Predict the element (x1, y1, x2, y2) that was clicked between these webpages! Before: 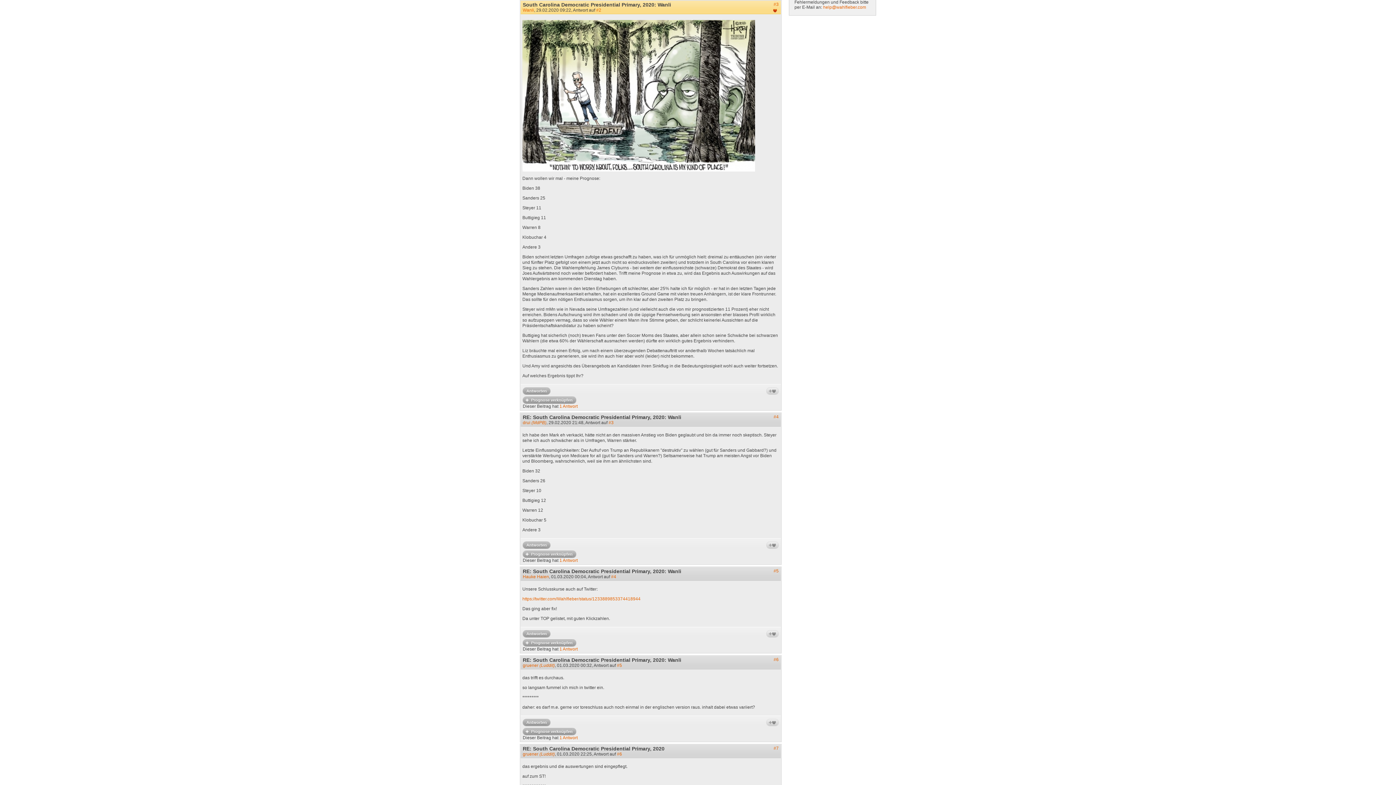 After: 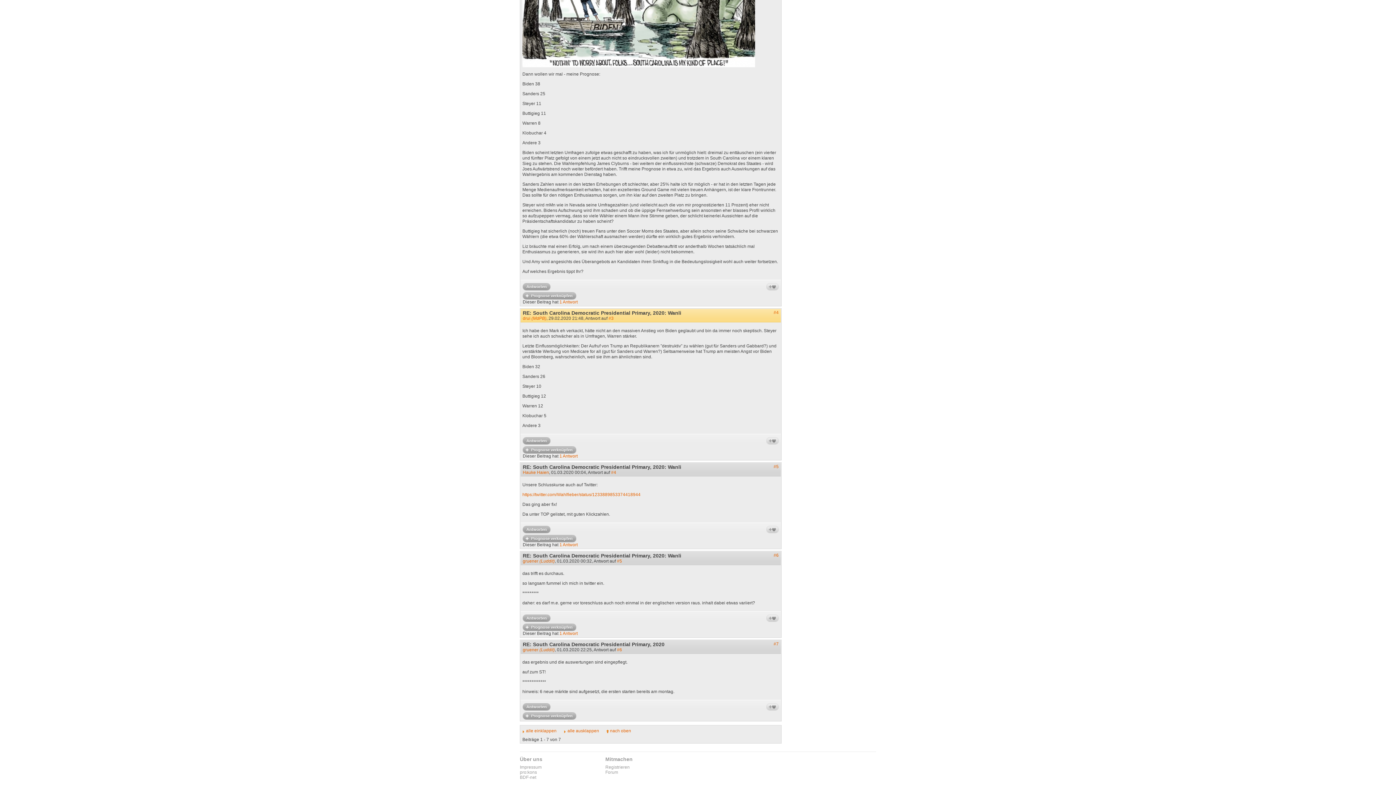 Action: bbox: (773, 414, 778, 419) label: #4